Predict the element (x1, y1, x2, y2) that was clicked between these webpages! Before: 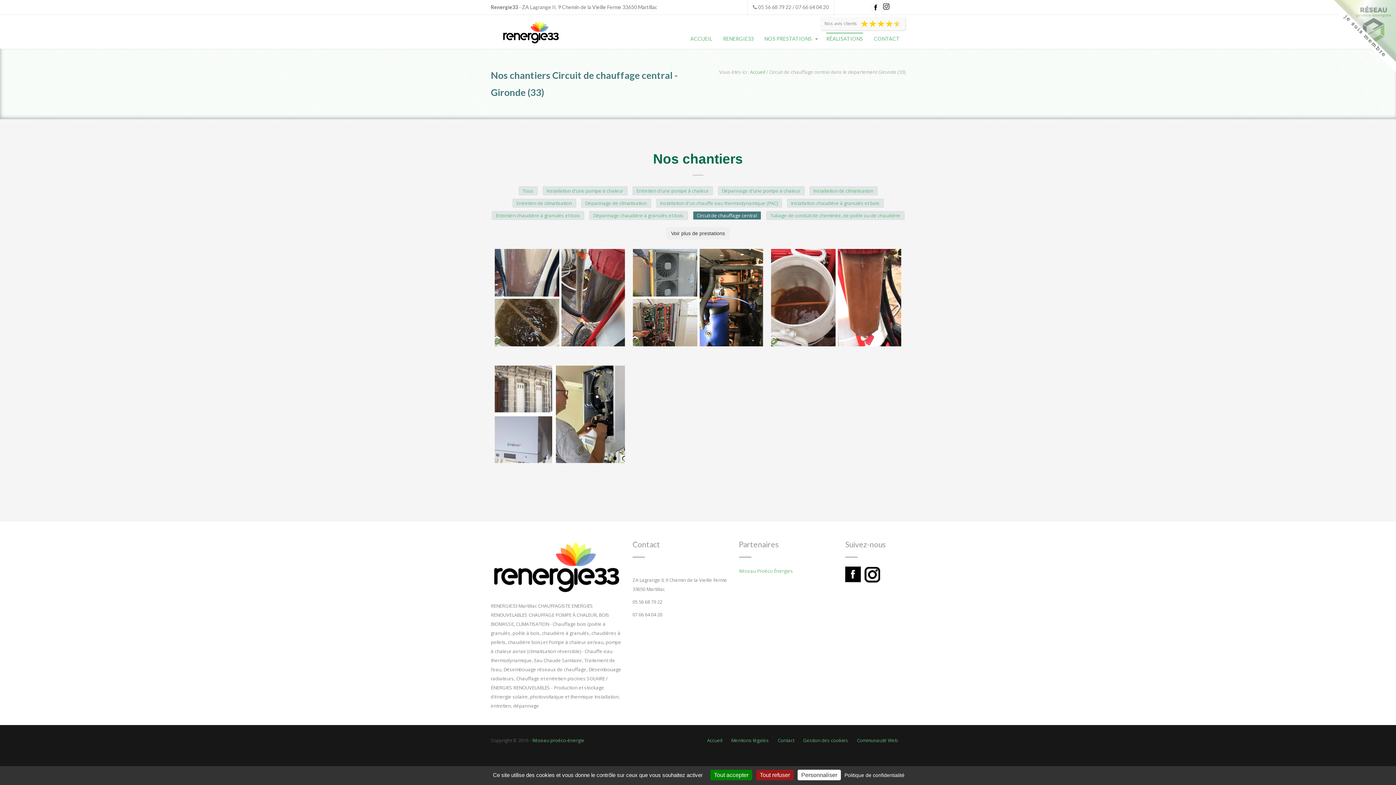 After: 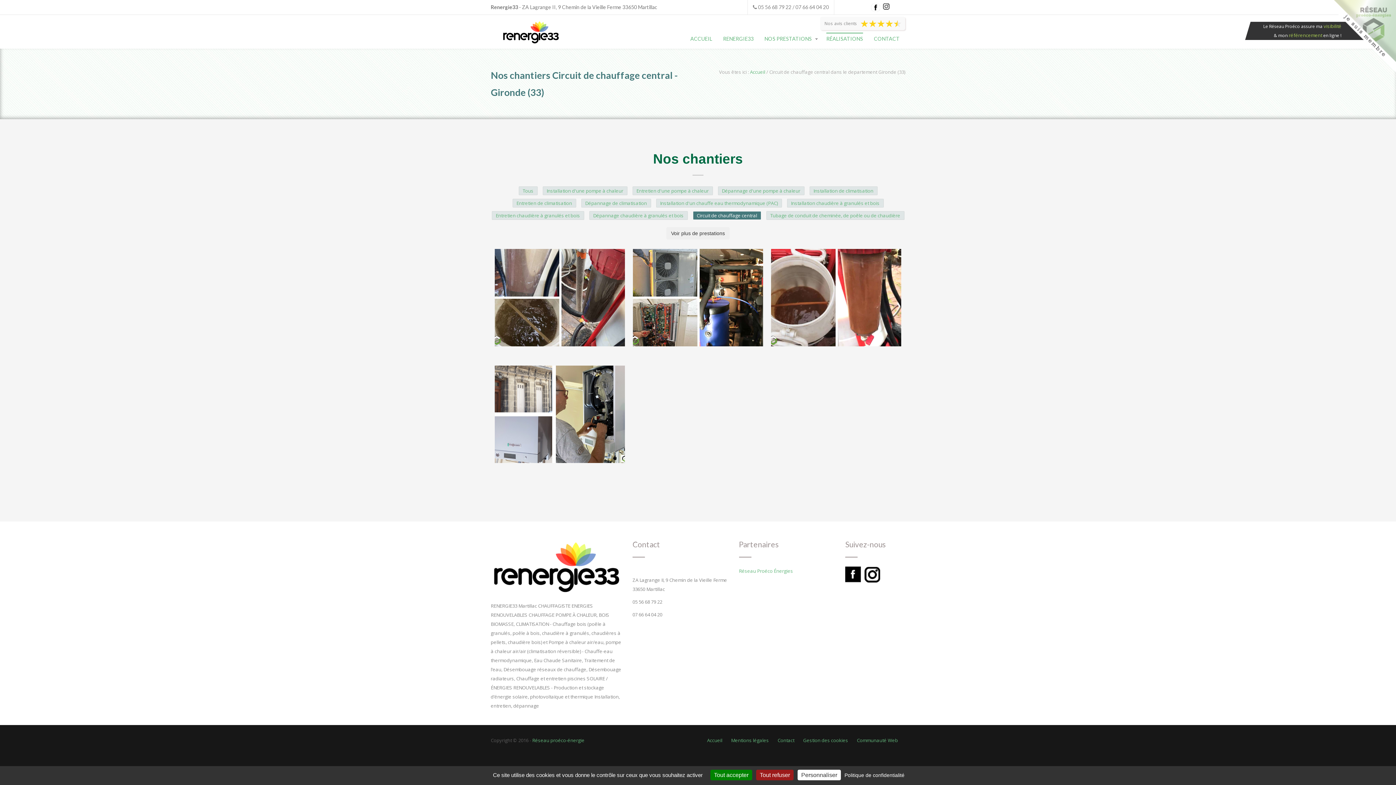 Action: label: Le Réseau Proéco assure ma visibilité
& mon référencement en ligne ! bbox: (1323, 0, 1396, 72)